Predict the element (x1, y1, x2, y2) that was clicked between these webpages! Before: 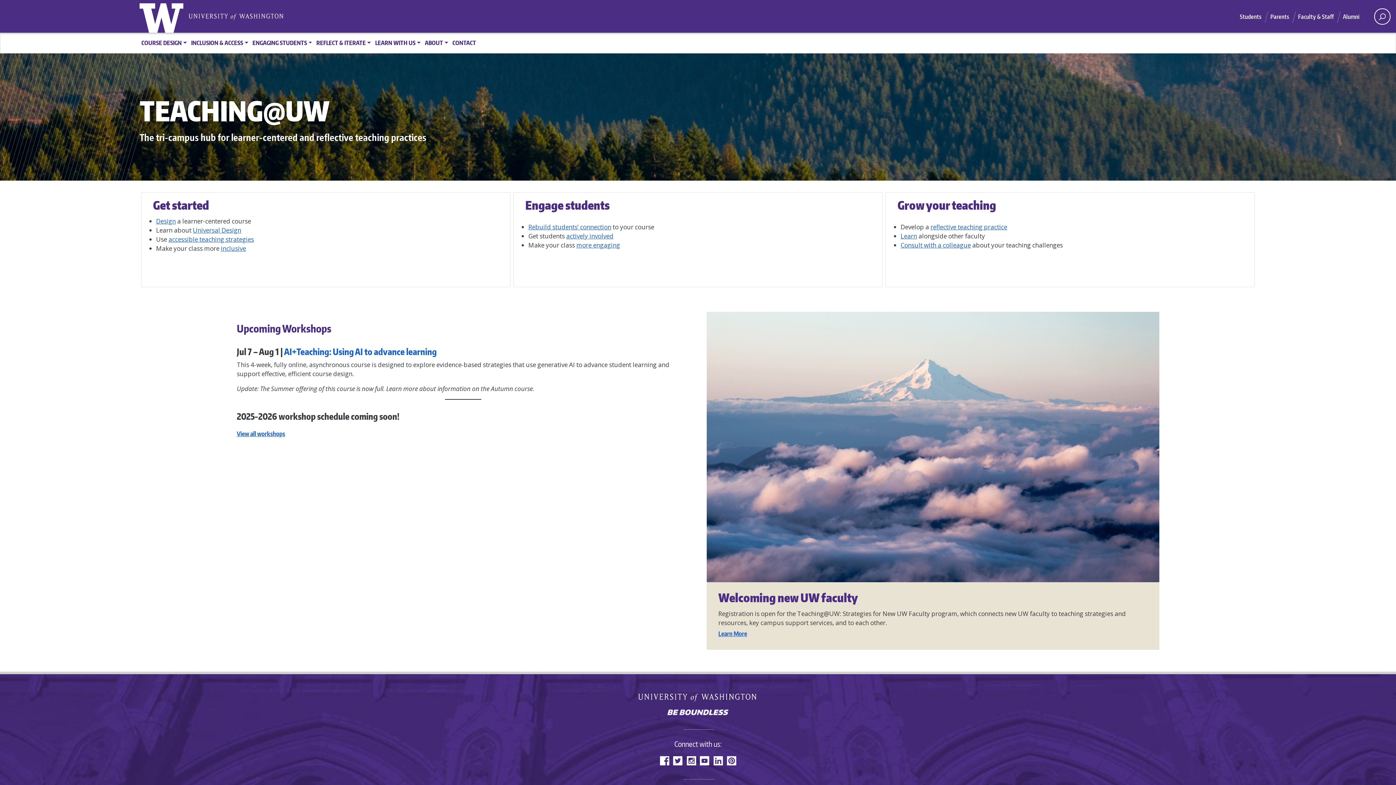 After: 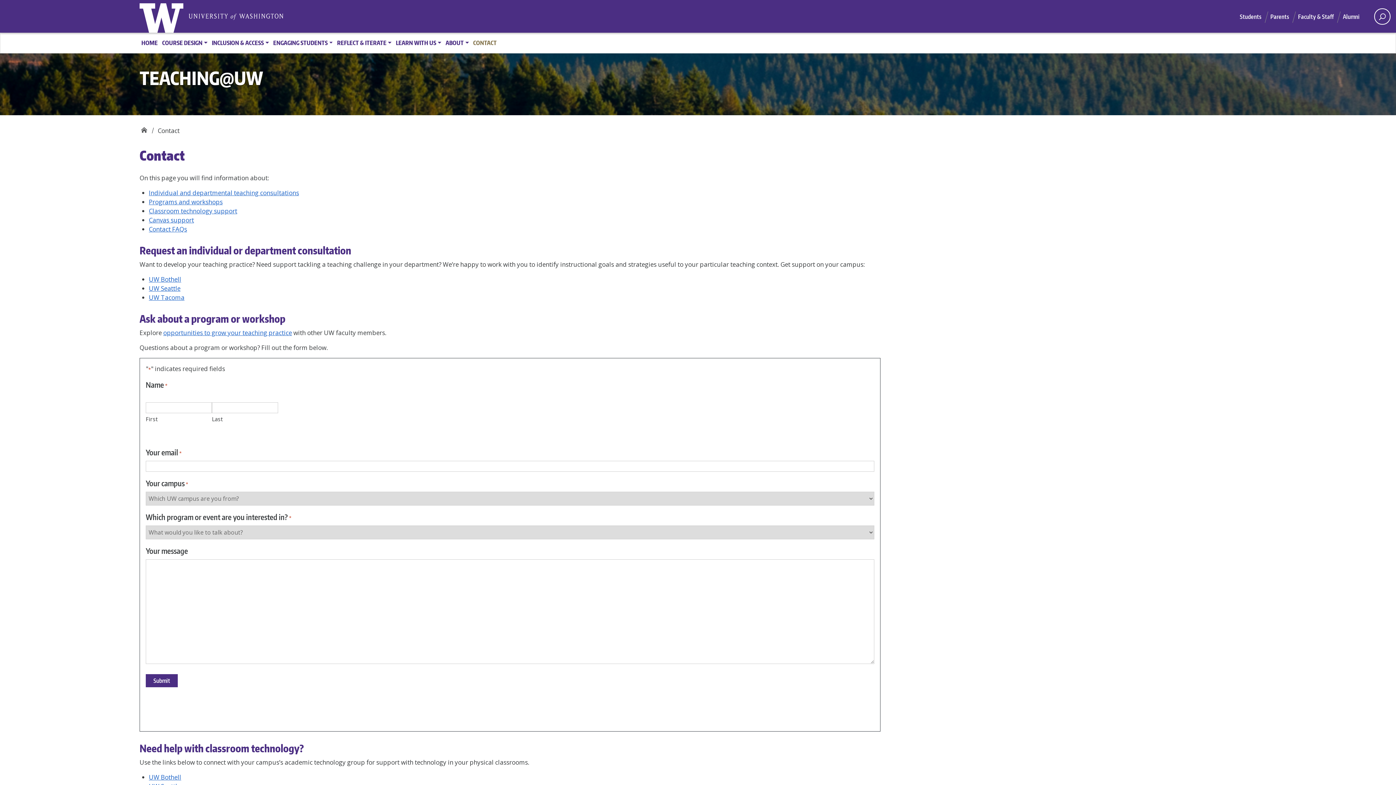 Action: label: Consult with a colleague bbox: (900, 241, 971, 249)